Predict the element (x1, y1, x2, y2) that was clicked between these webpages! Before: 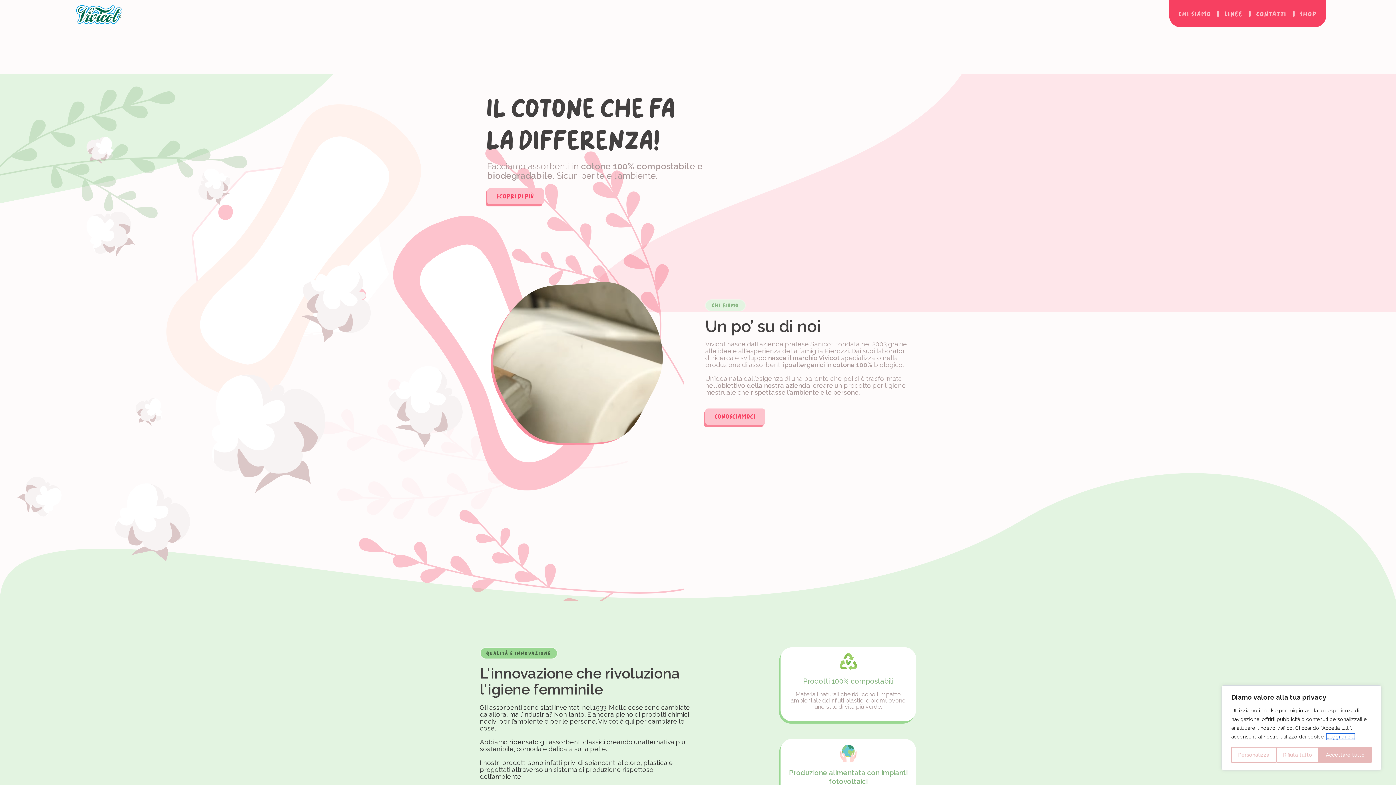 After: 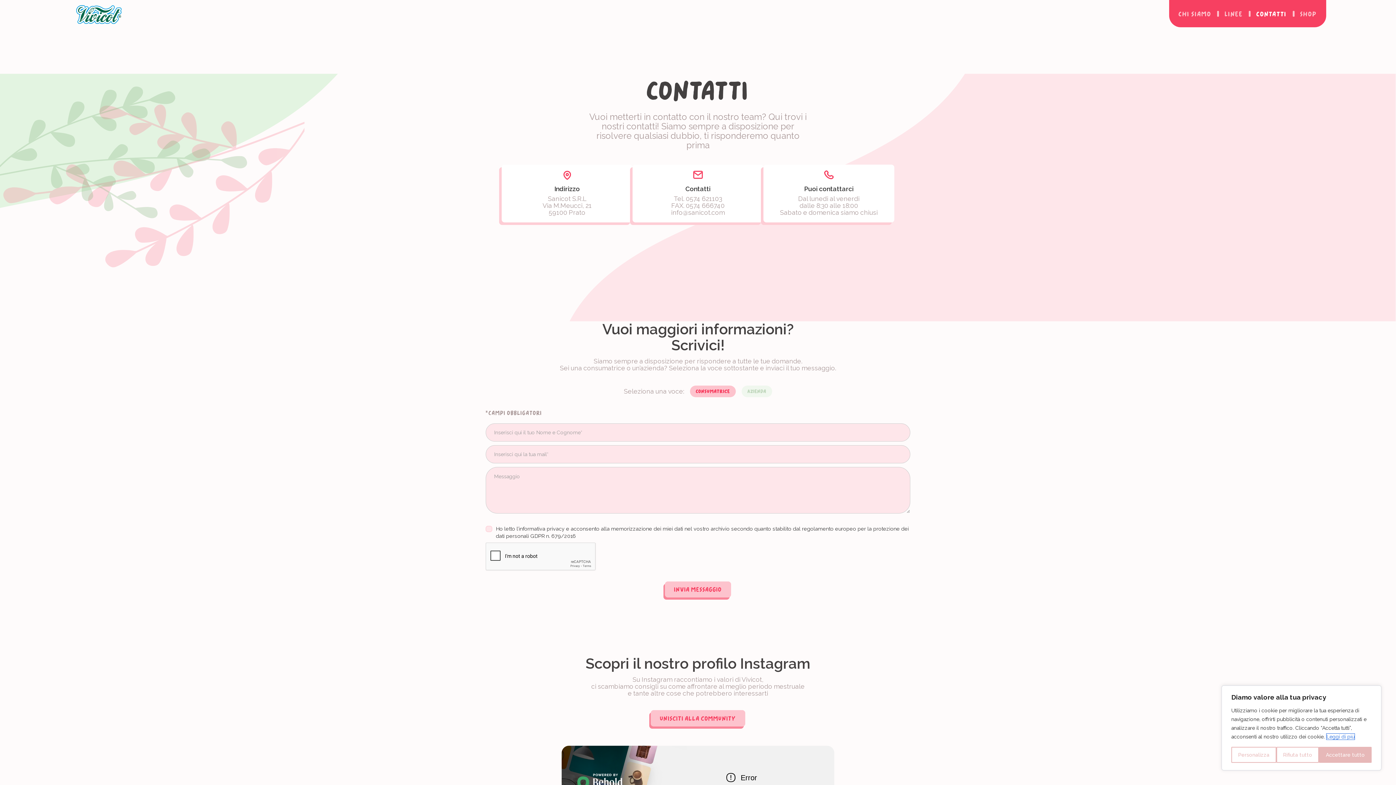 Action: label: Contatti bbox: (1250, 4, 1293, 22)